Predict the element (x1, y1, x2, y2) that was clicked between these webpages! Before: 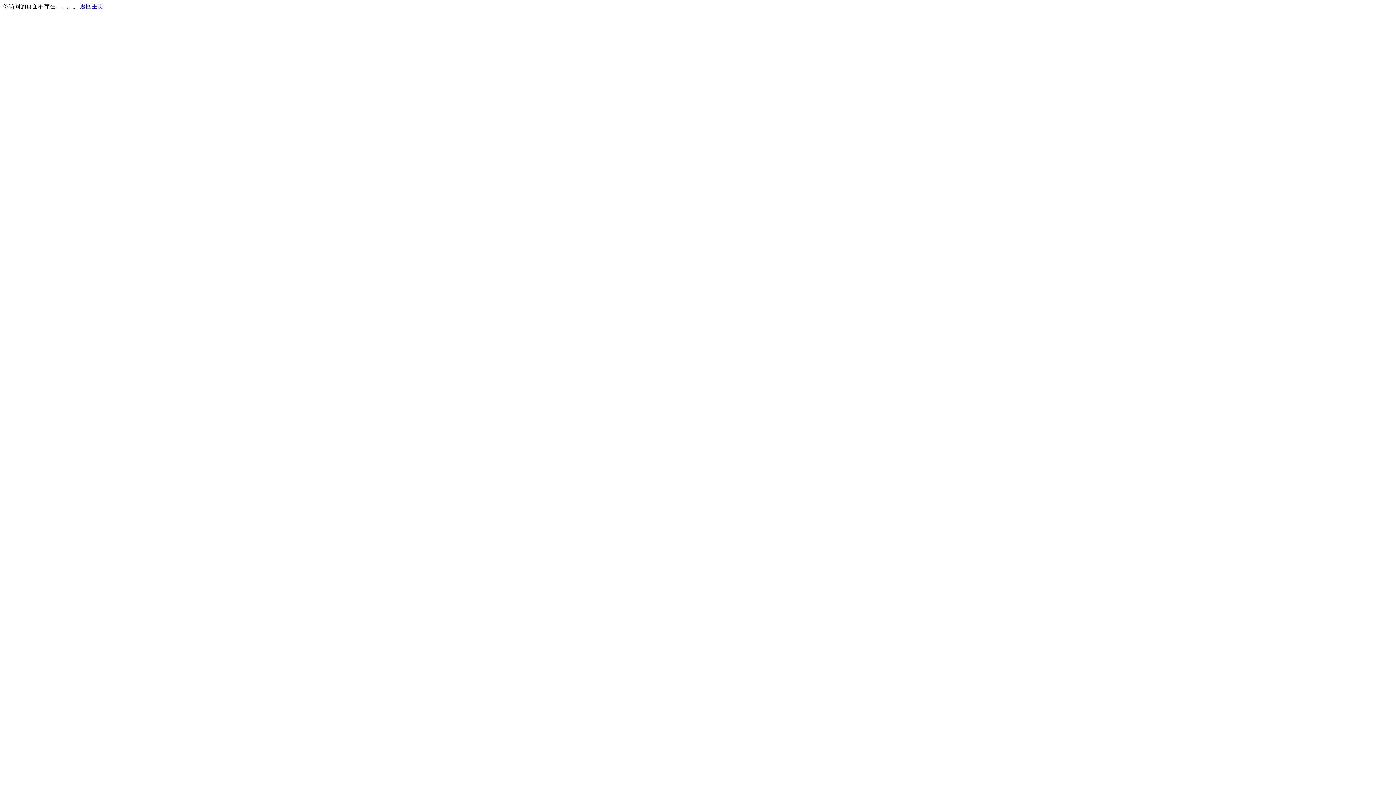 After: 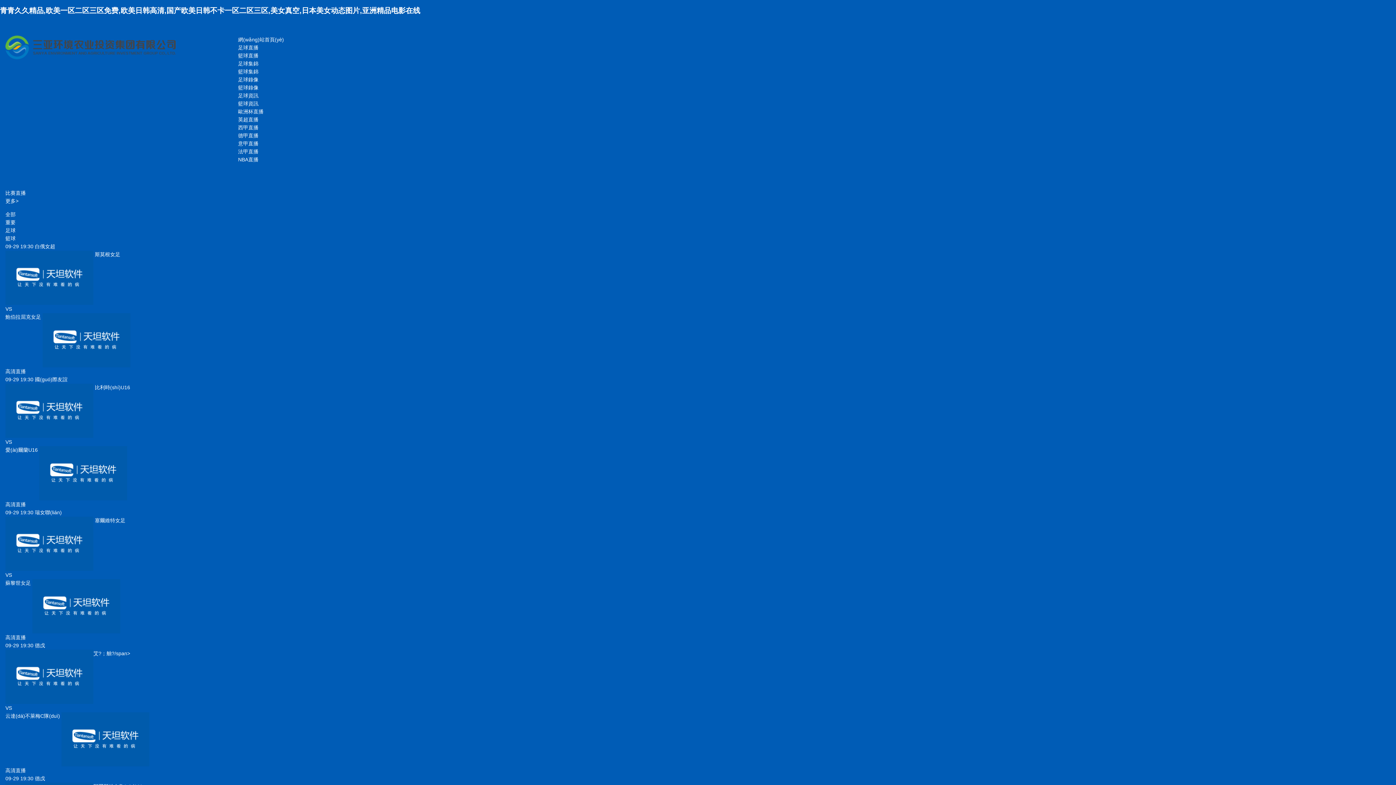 Action: label: 返回主页 bbox: (80, 3, 103, 9)